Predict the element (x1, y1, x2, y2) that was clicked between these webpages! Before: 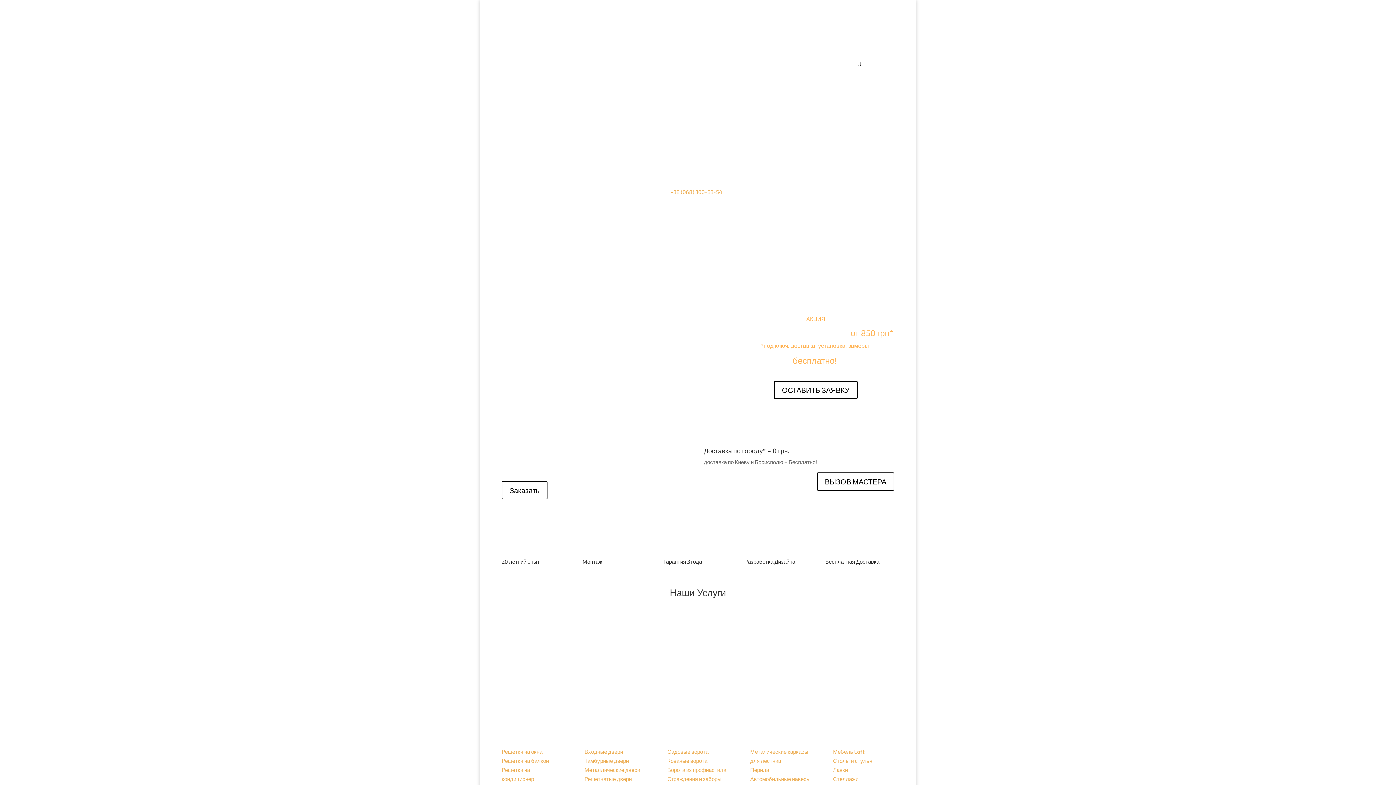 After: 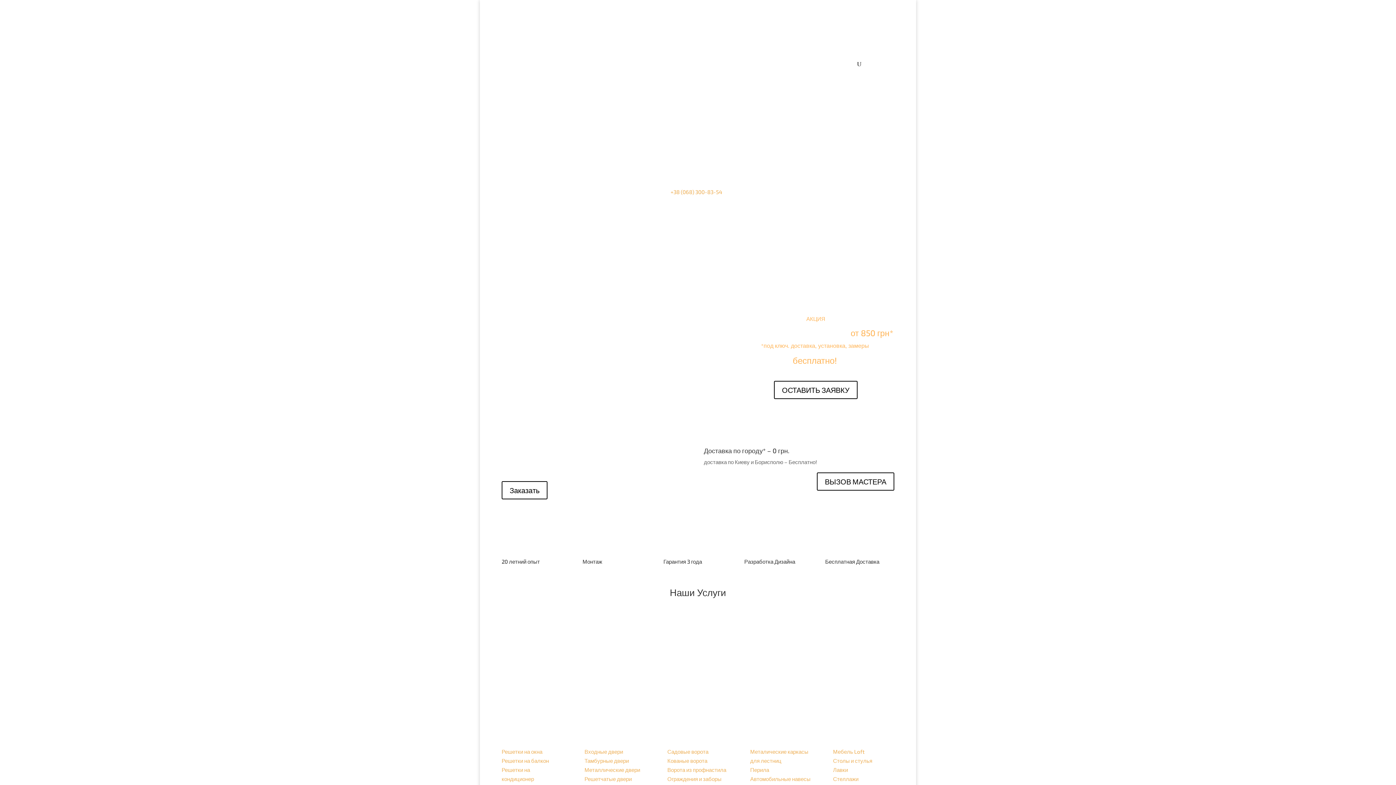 Action: label: Автомобильные навесы bbox: (750, 776, 810, 782)